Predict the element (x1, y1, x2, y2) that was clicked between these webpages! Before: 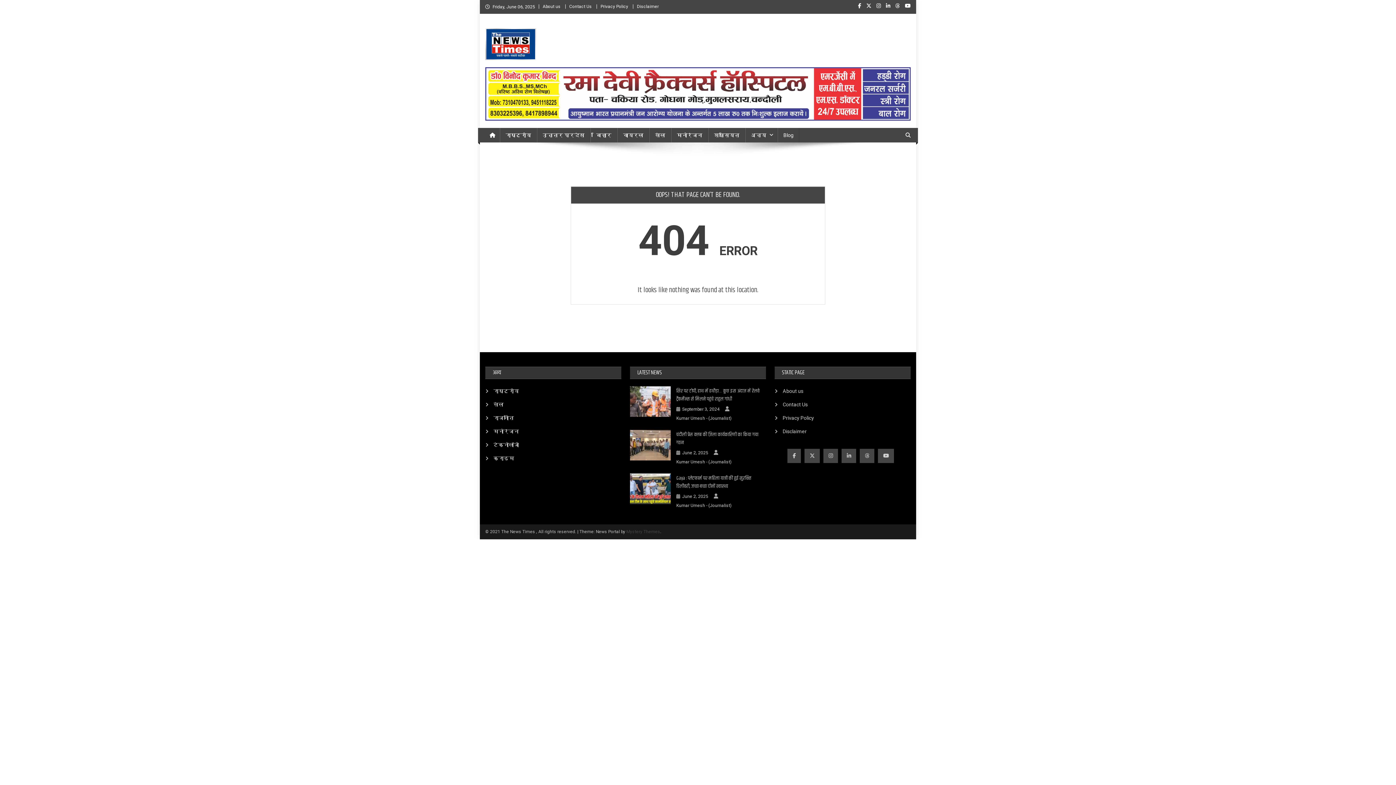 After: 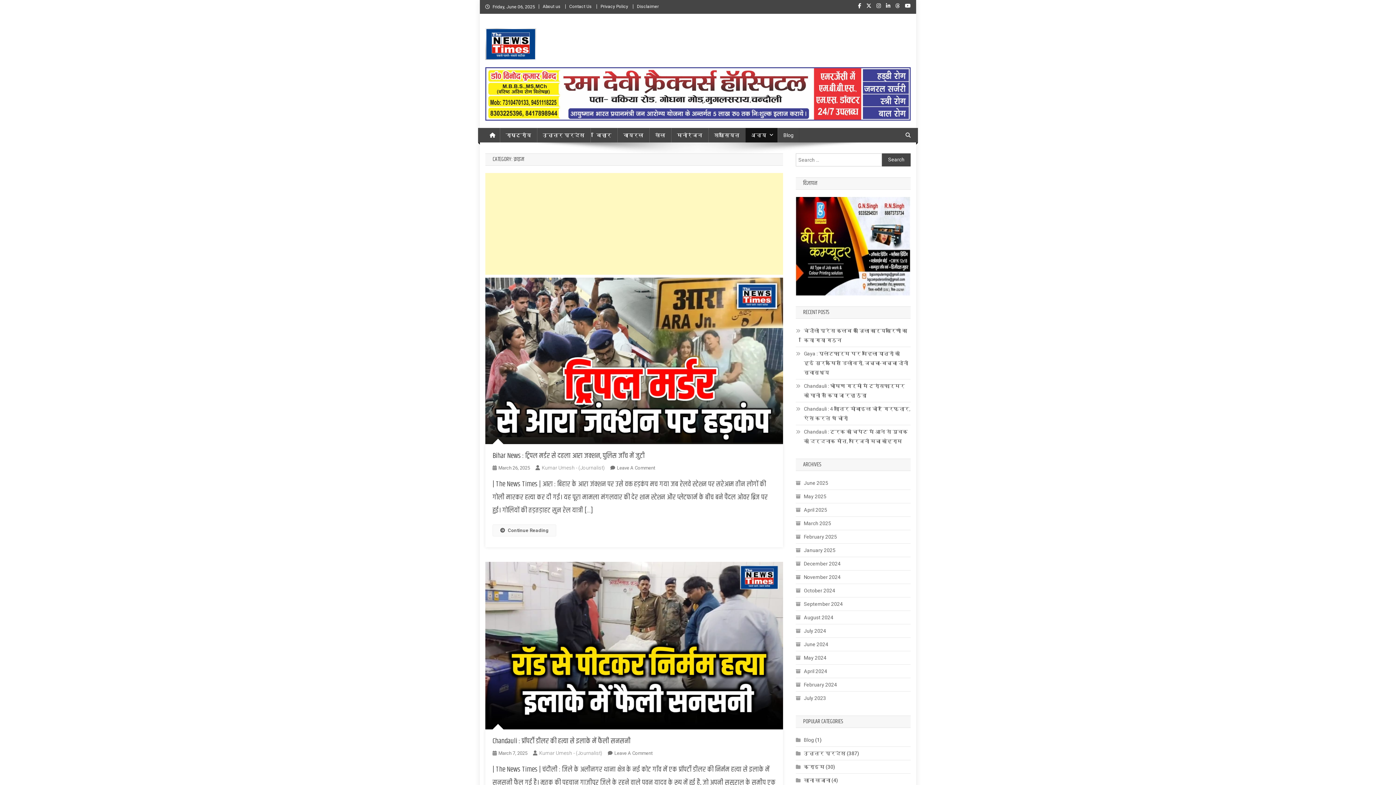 Action: bbox: (485, 453, 514, 463) label: क्राइम